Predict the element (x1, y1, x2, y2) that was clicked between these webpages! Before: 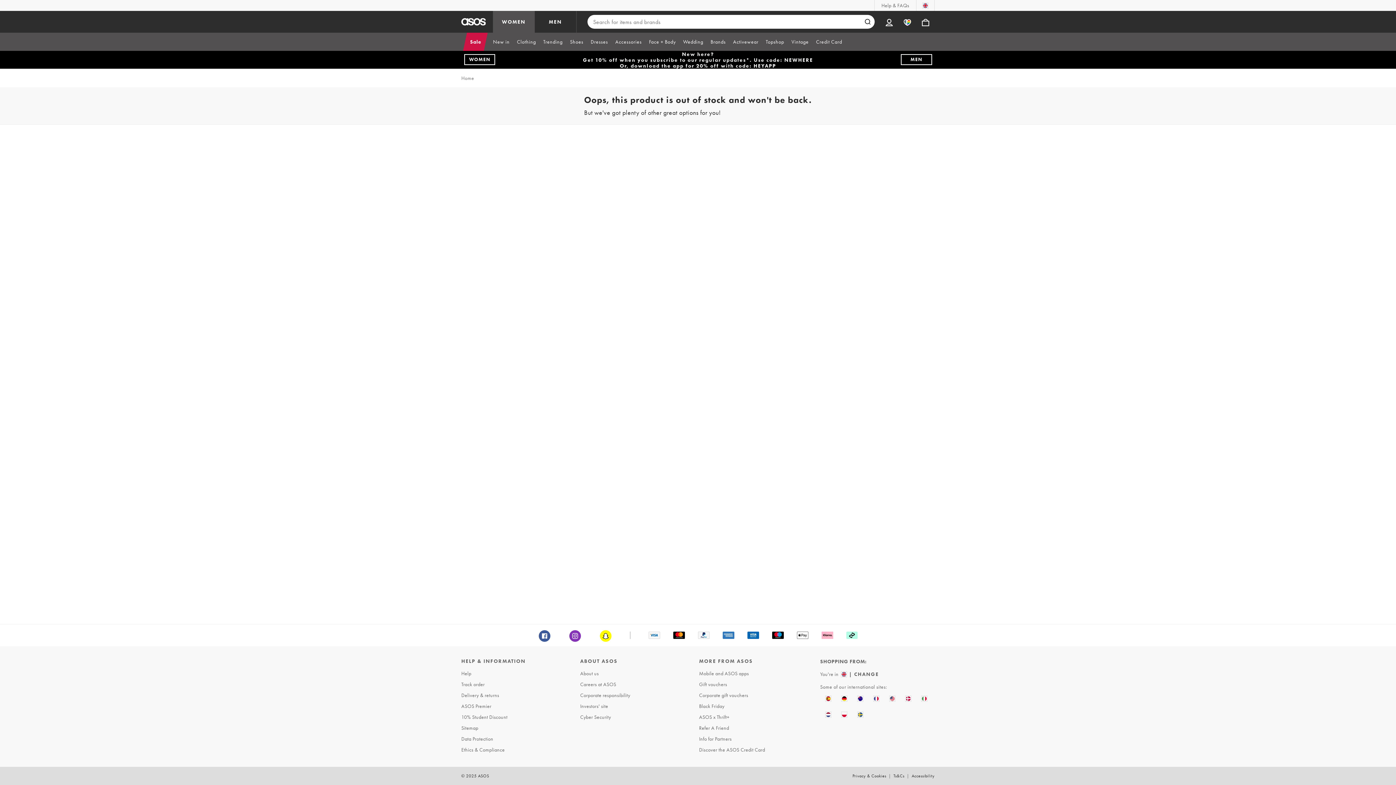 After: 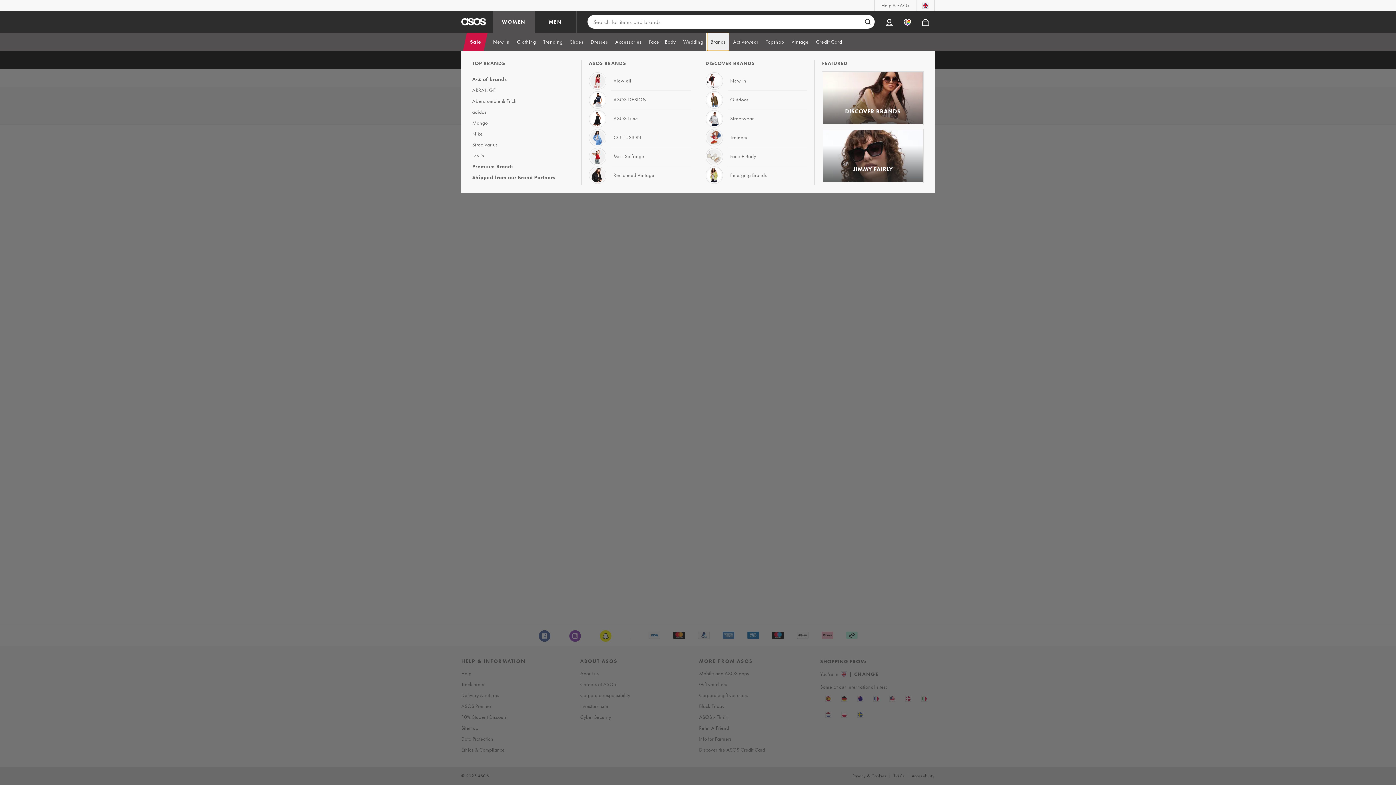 Action: bbox: (707, 32, 729, 50) label: Brands